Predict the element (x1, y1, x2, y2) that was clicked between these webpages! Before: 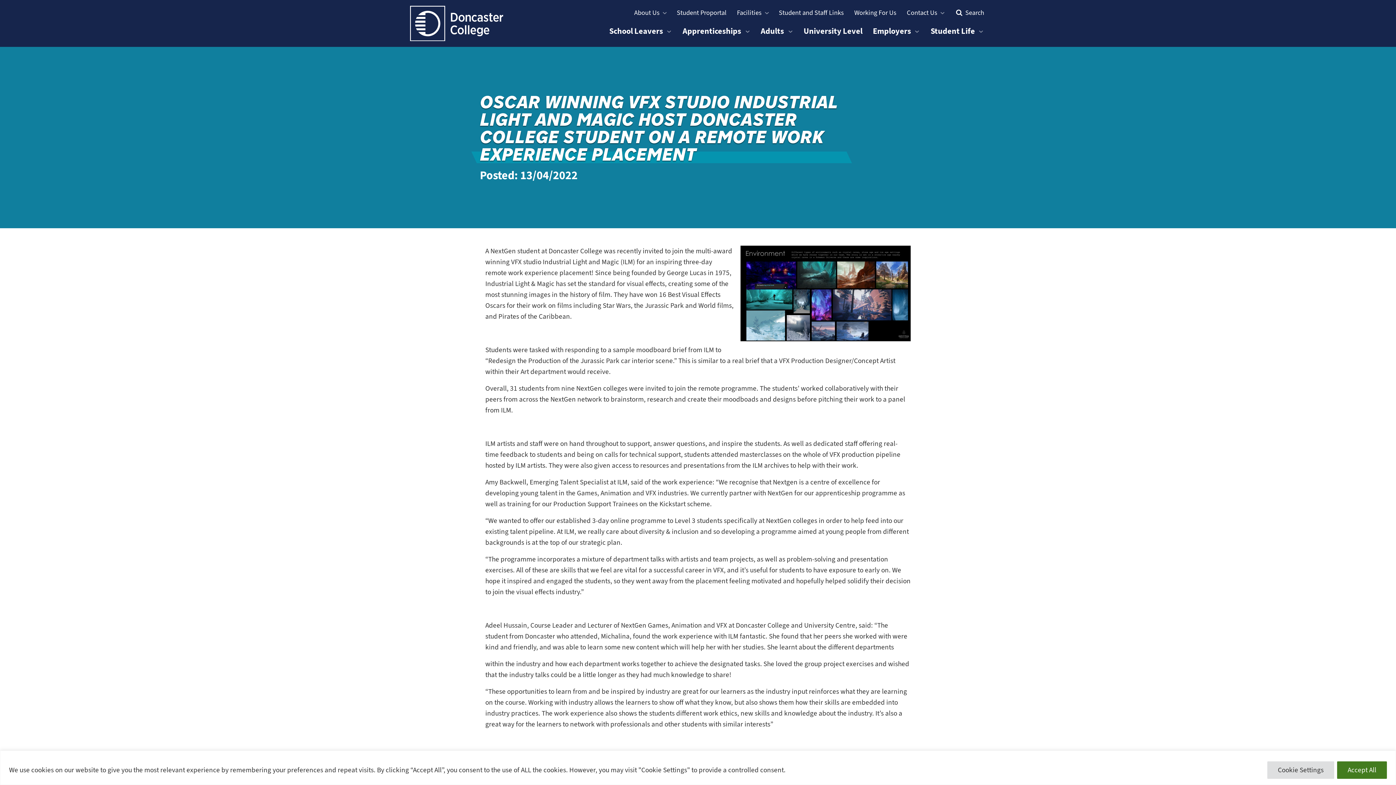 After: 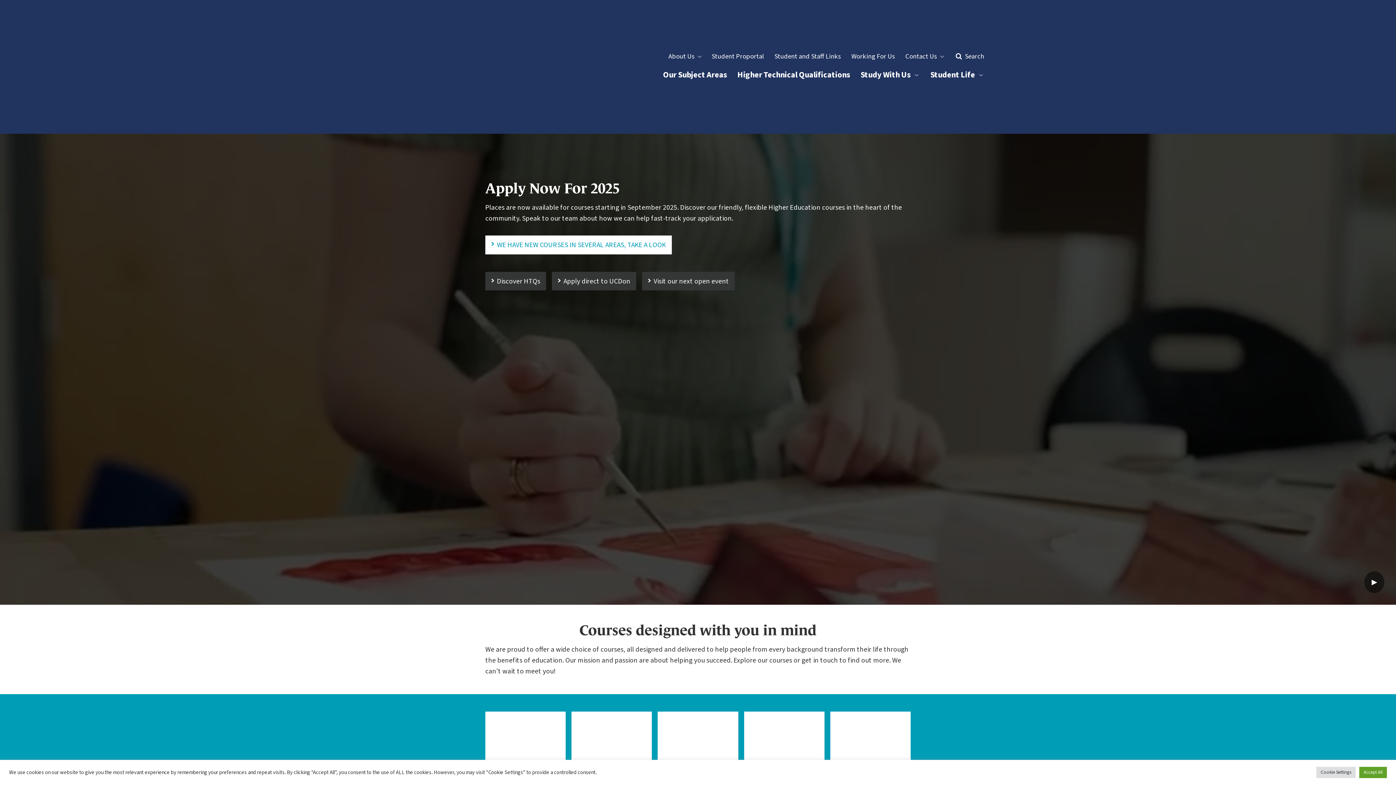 Action: bbox: (799, 22, 867, 39) label: University Level